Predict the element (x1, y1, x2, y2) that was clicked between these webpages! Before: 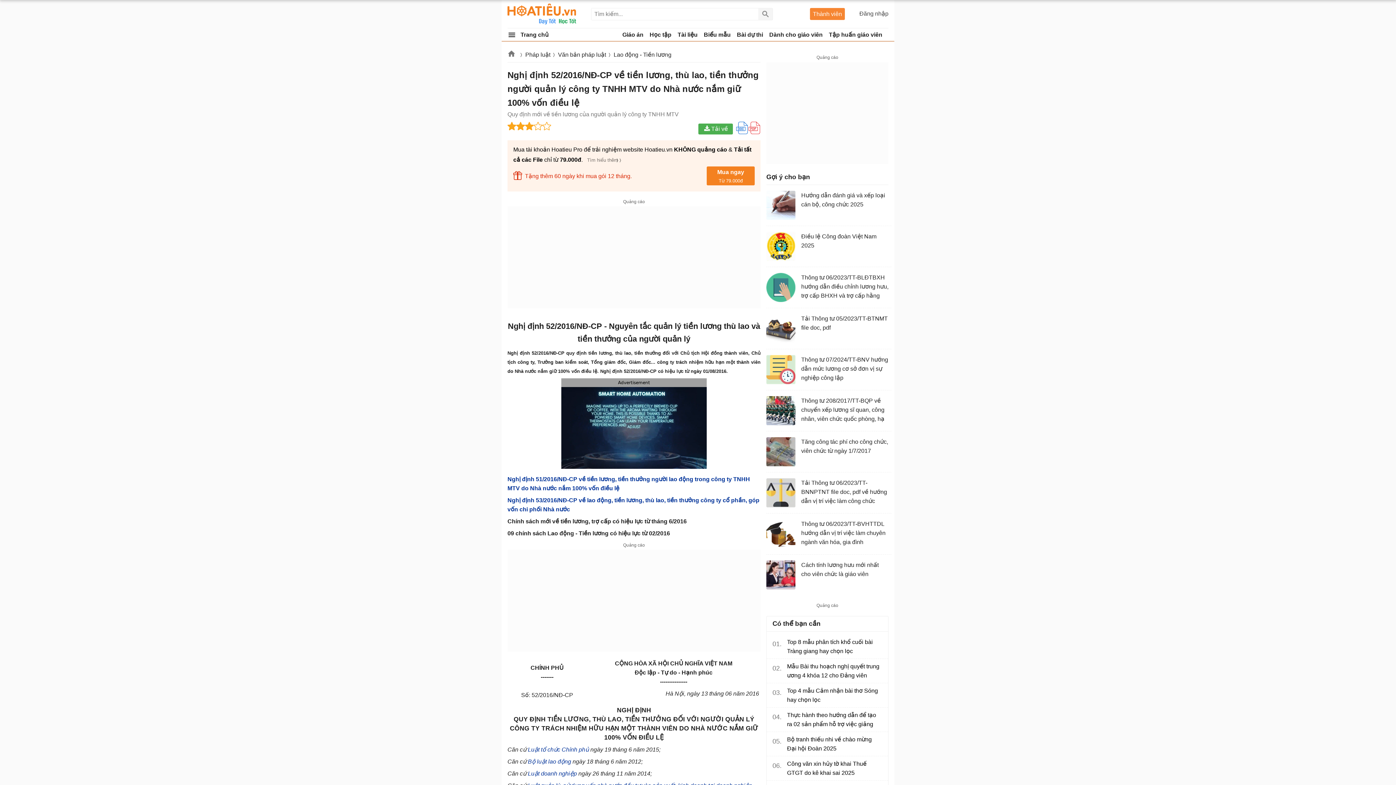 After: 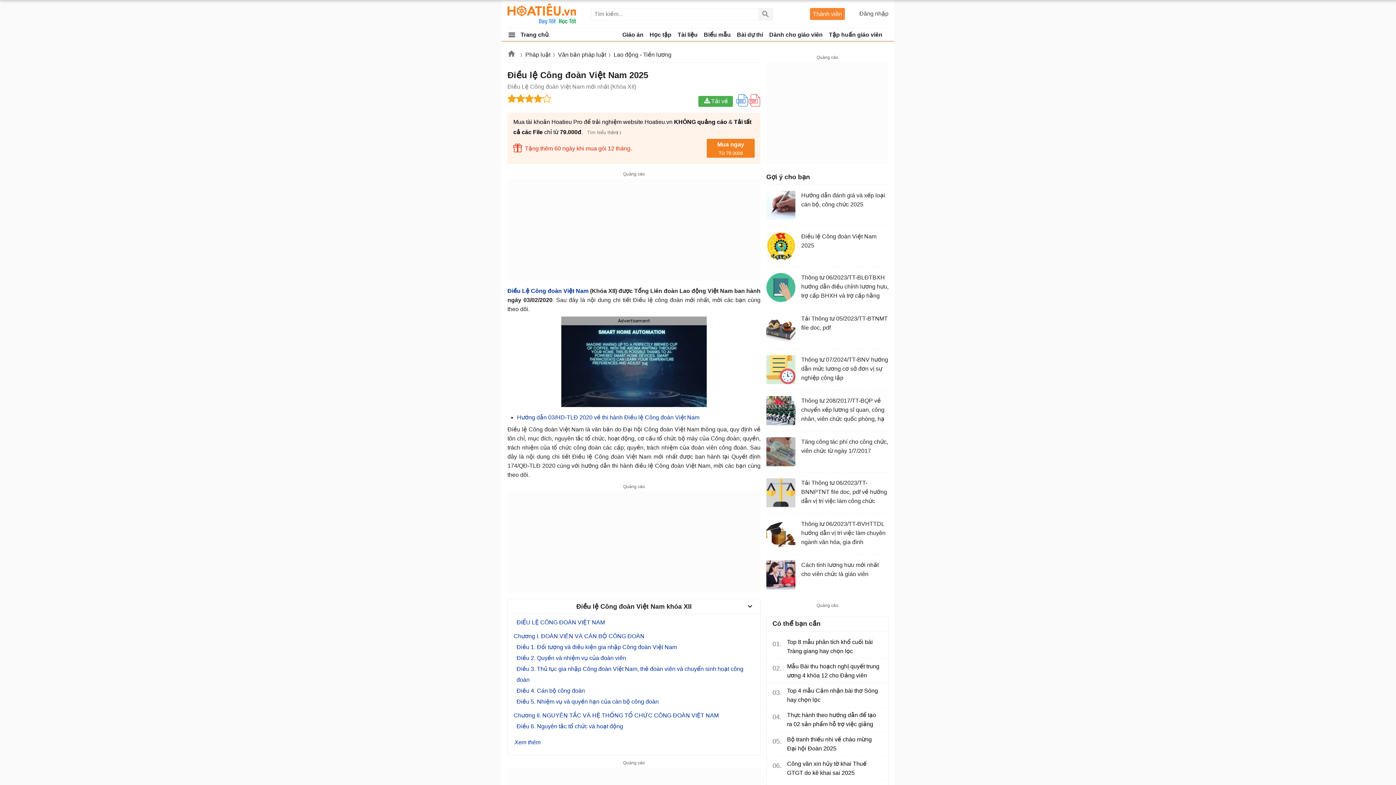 Action: bbox: (766, 232, 888, 261) label: Điều lệ Công đoàn Việt Nam 2025